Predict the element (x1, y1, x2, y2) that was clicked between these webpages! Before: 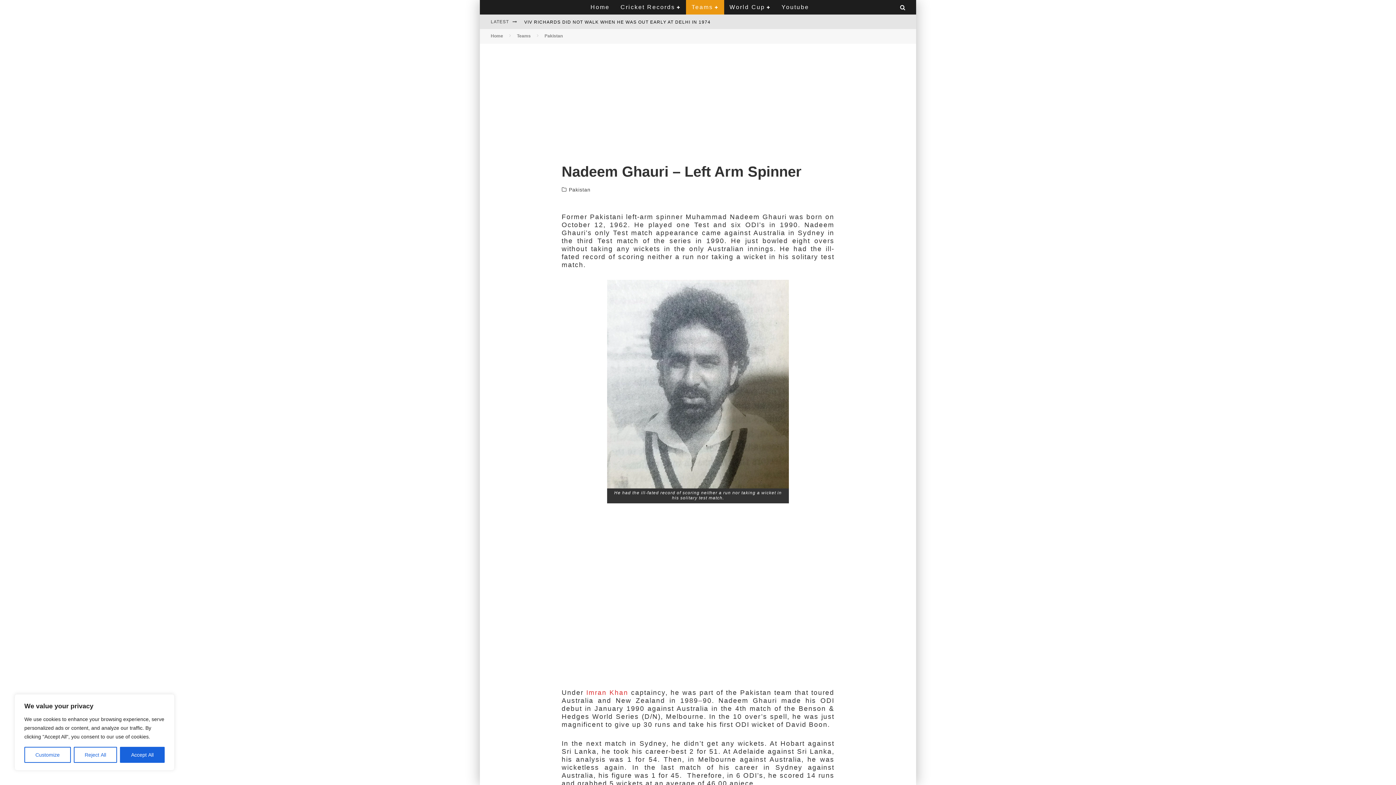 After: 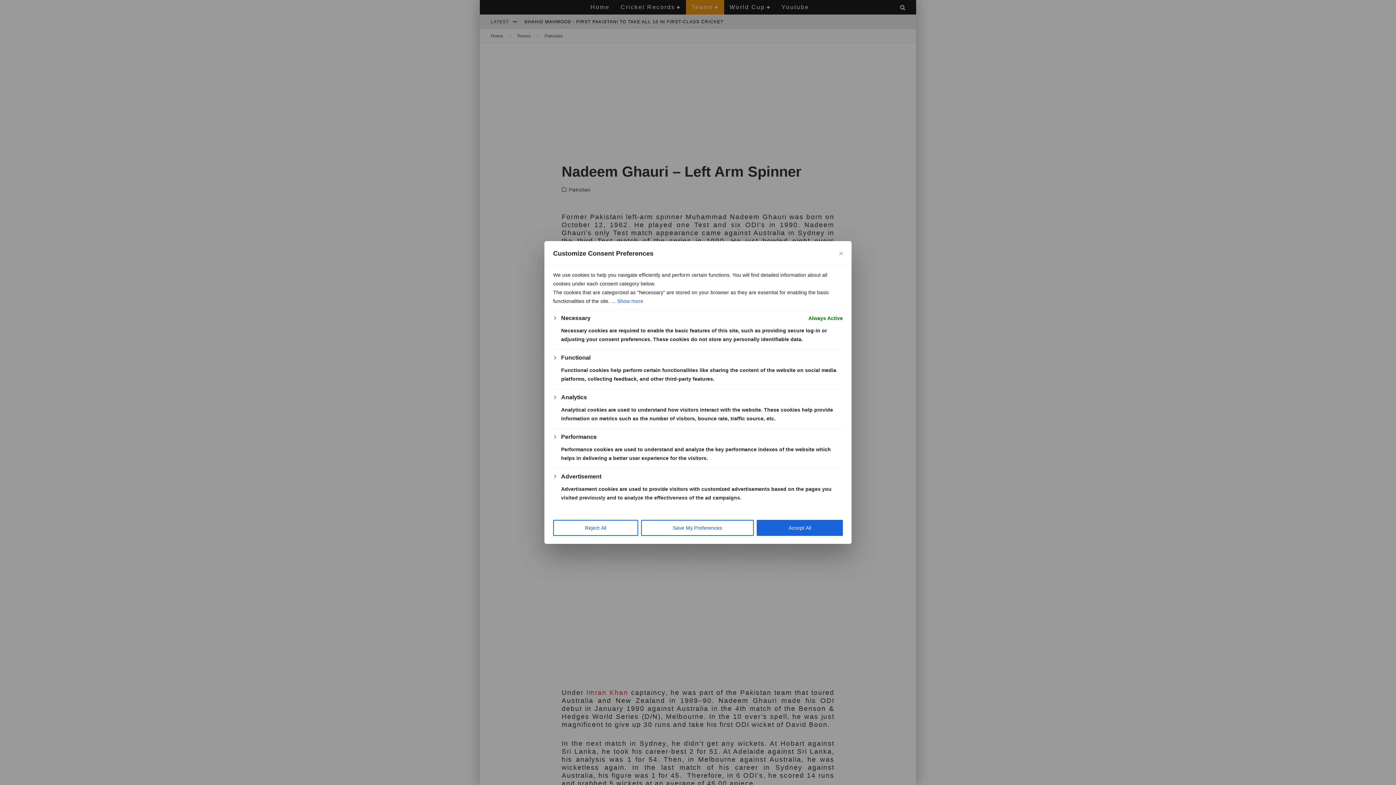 Action: label: Customize bbox: (24, 747, 70, 763)